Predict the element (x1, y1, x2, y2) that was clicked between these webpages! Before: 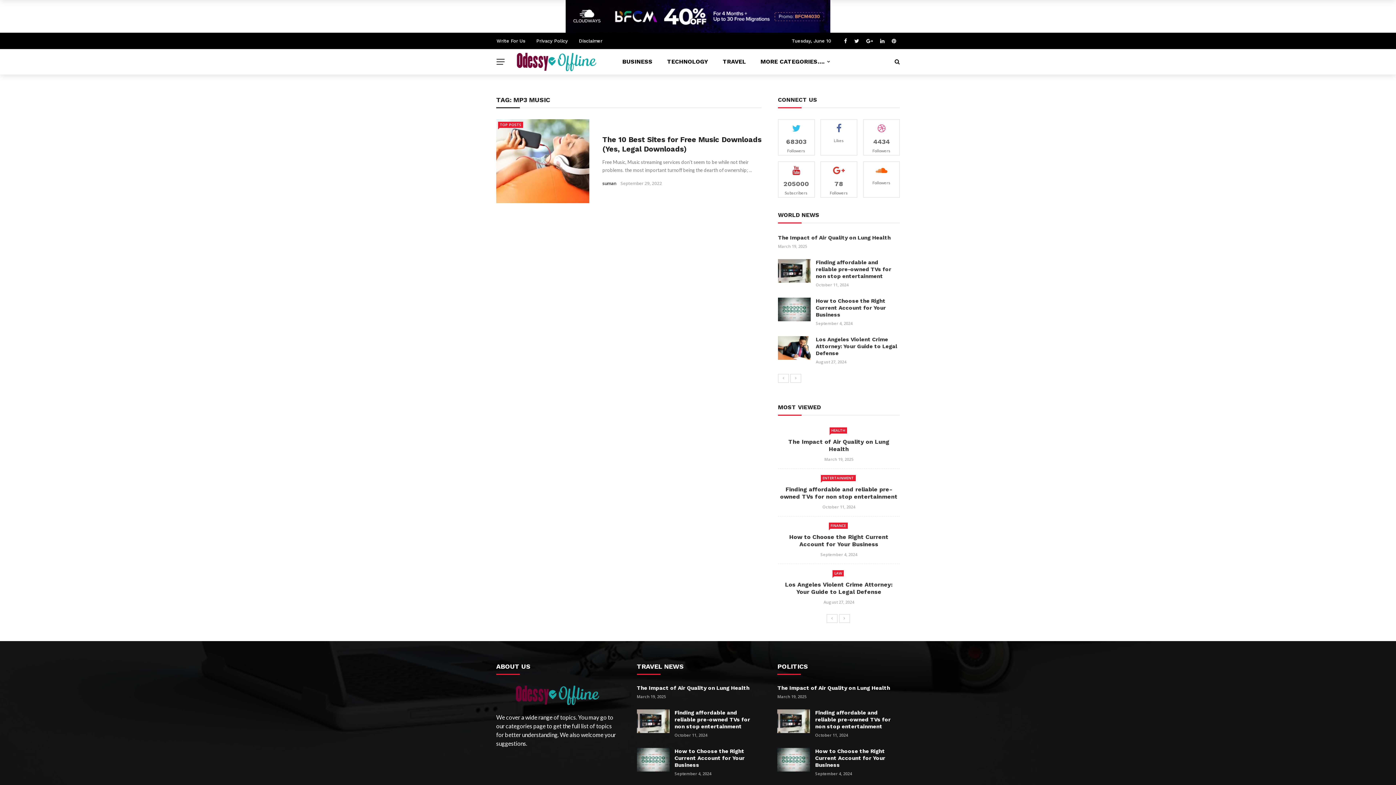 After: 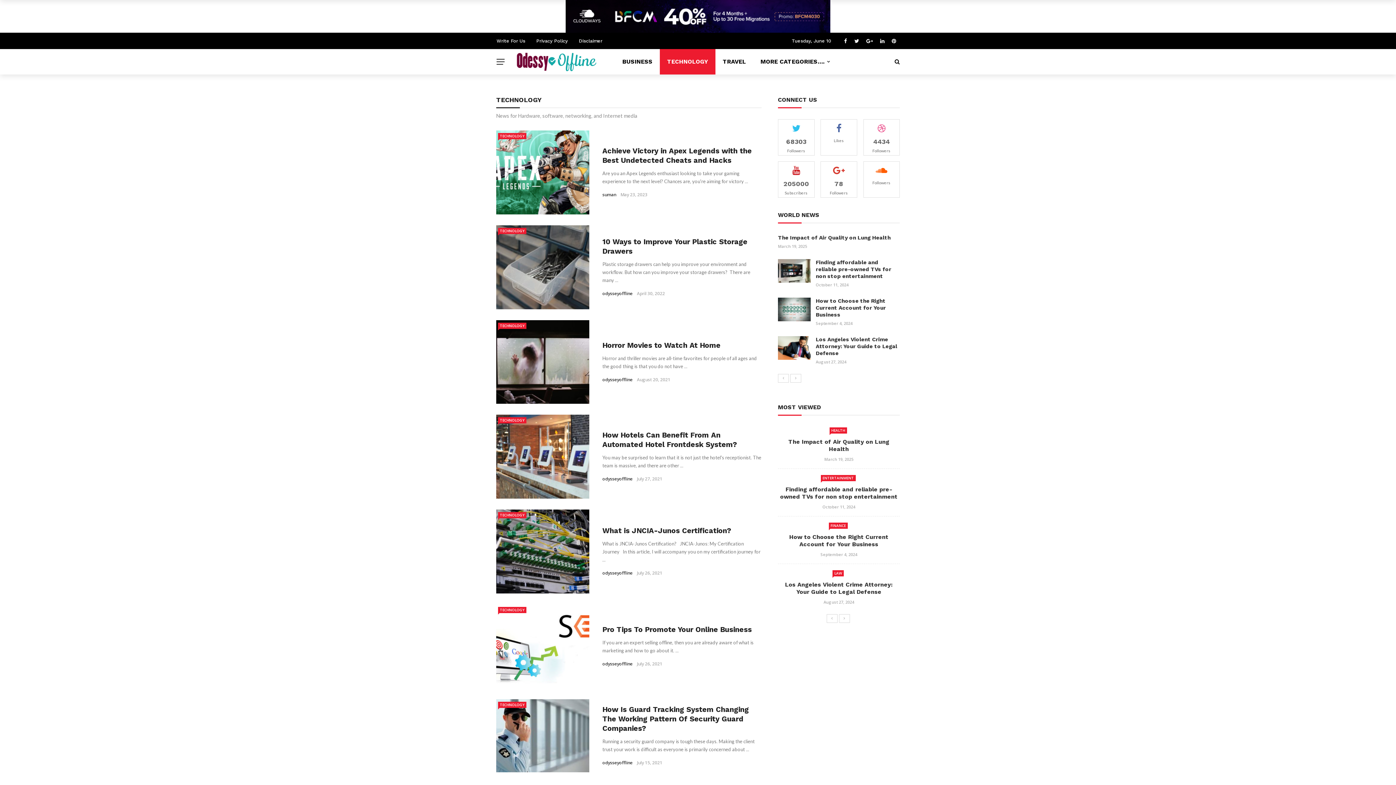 Action: label: TECHNOLOGY bbox: (660, 49, 715, 74)